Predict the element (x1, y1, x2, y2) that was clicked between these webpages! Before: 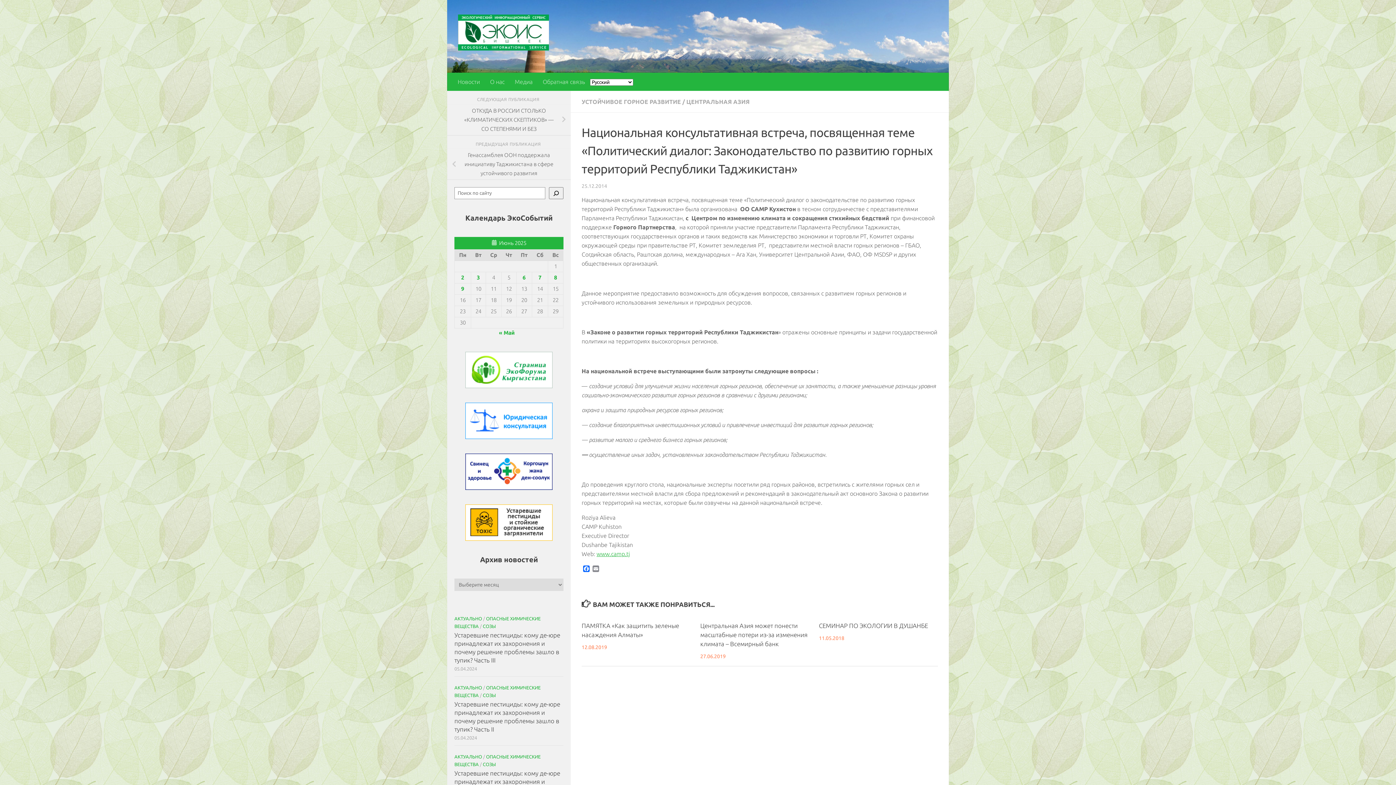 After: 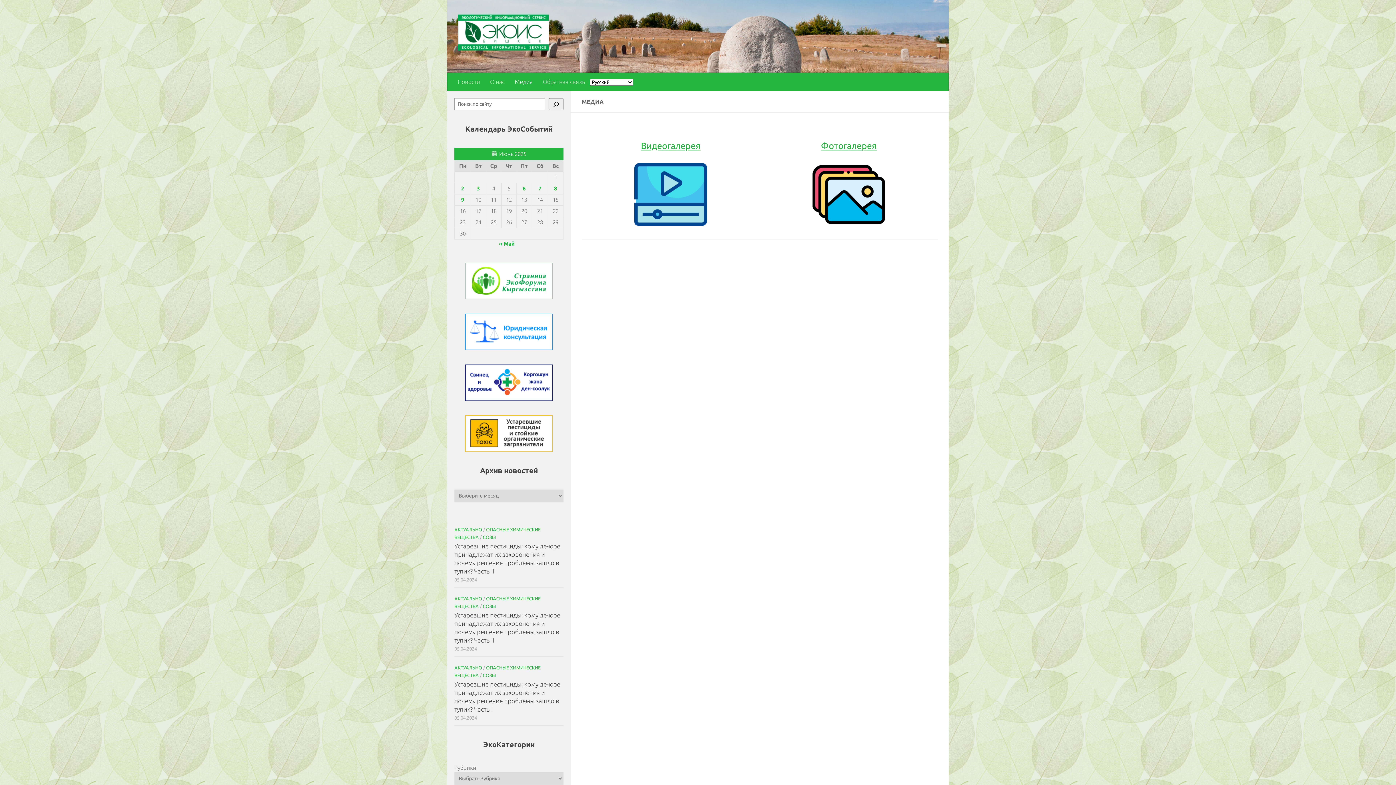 Action: label: Медиа bbox: (509, 72, 537, 90)